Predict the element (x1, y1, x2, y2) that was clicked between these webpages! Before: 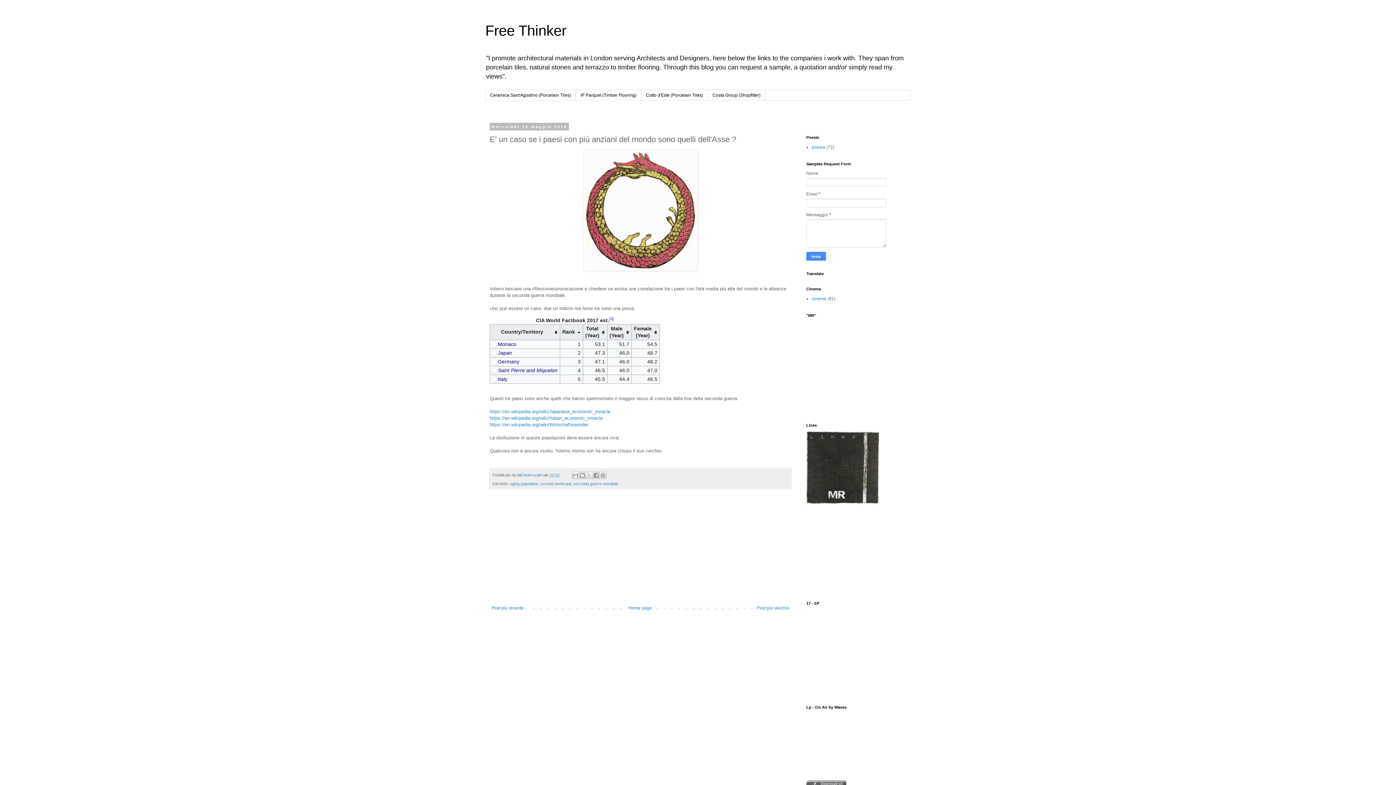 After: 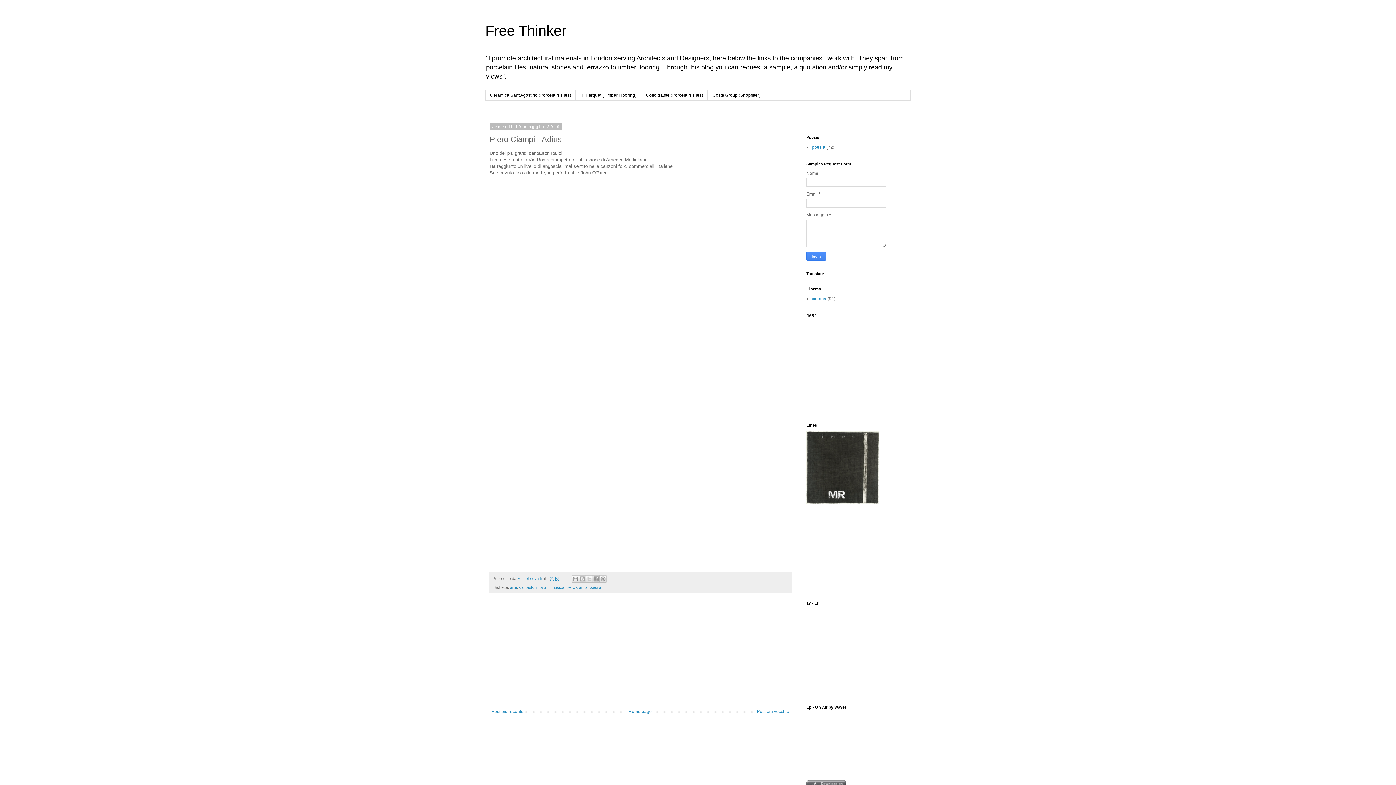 Action: bbox: (755, 604, 791, 612) label: Post più vecchio